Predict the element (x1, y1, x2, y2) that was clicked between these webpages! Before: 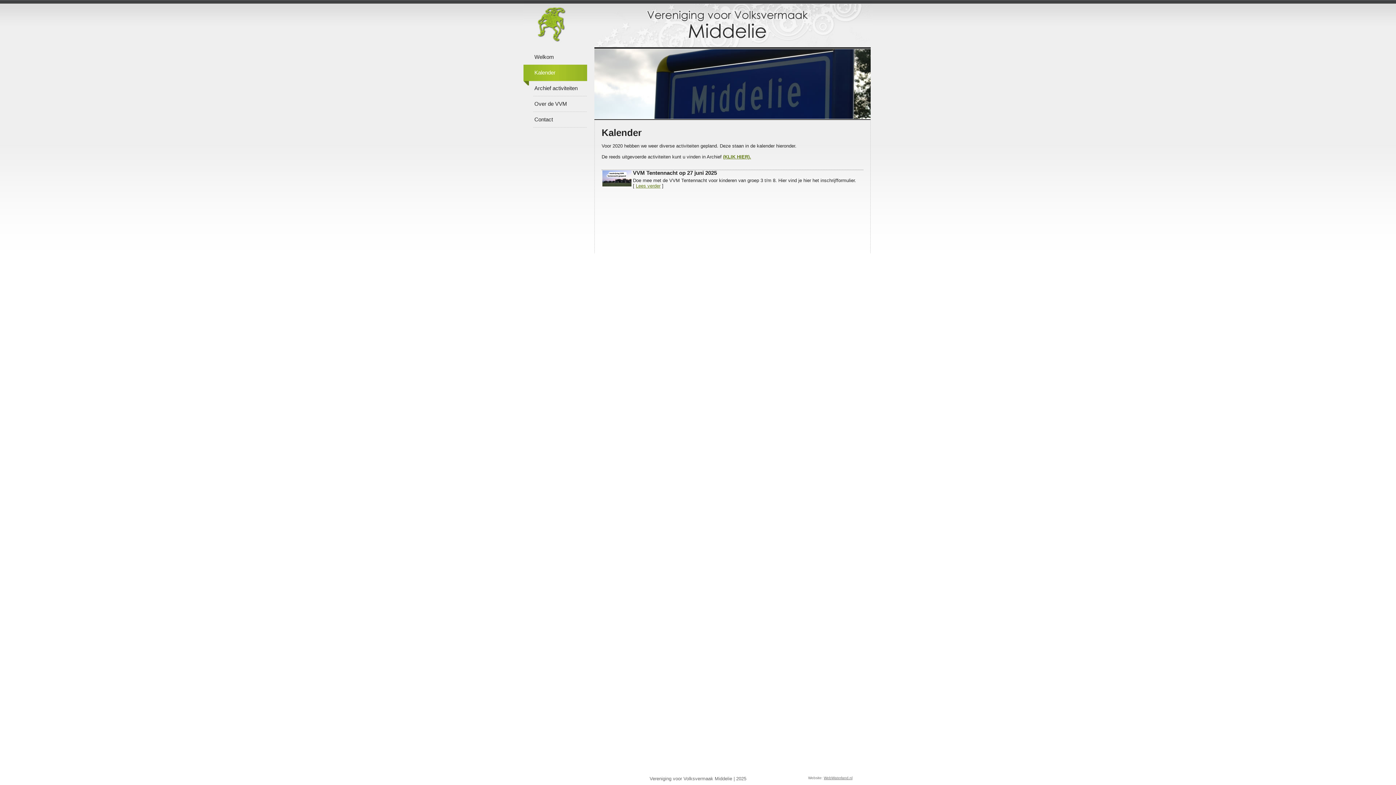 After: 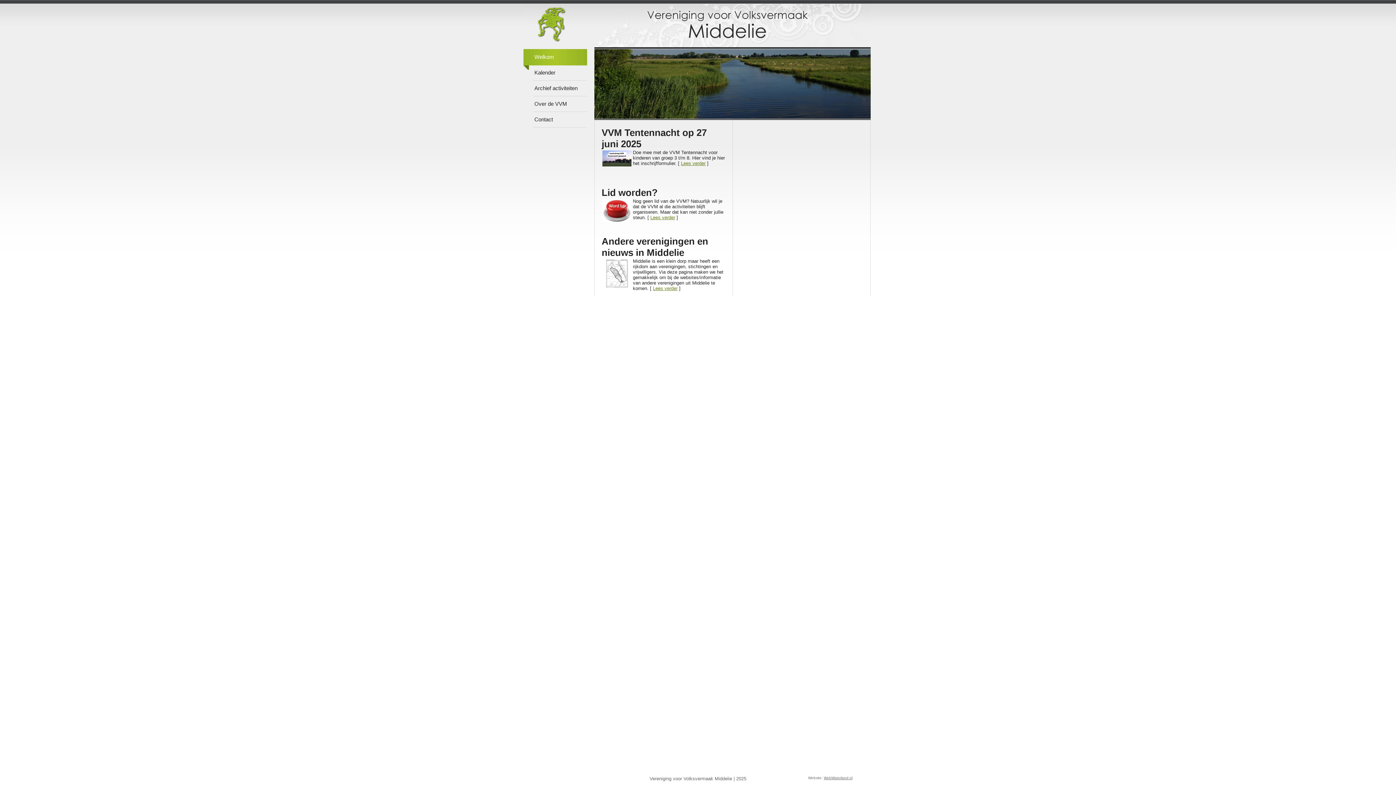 Action: bbox: (523, 42, 872, 48)